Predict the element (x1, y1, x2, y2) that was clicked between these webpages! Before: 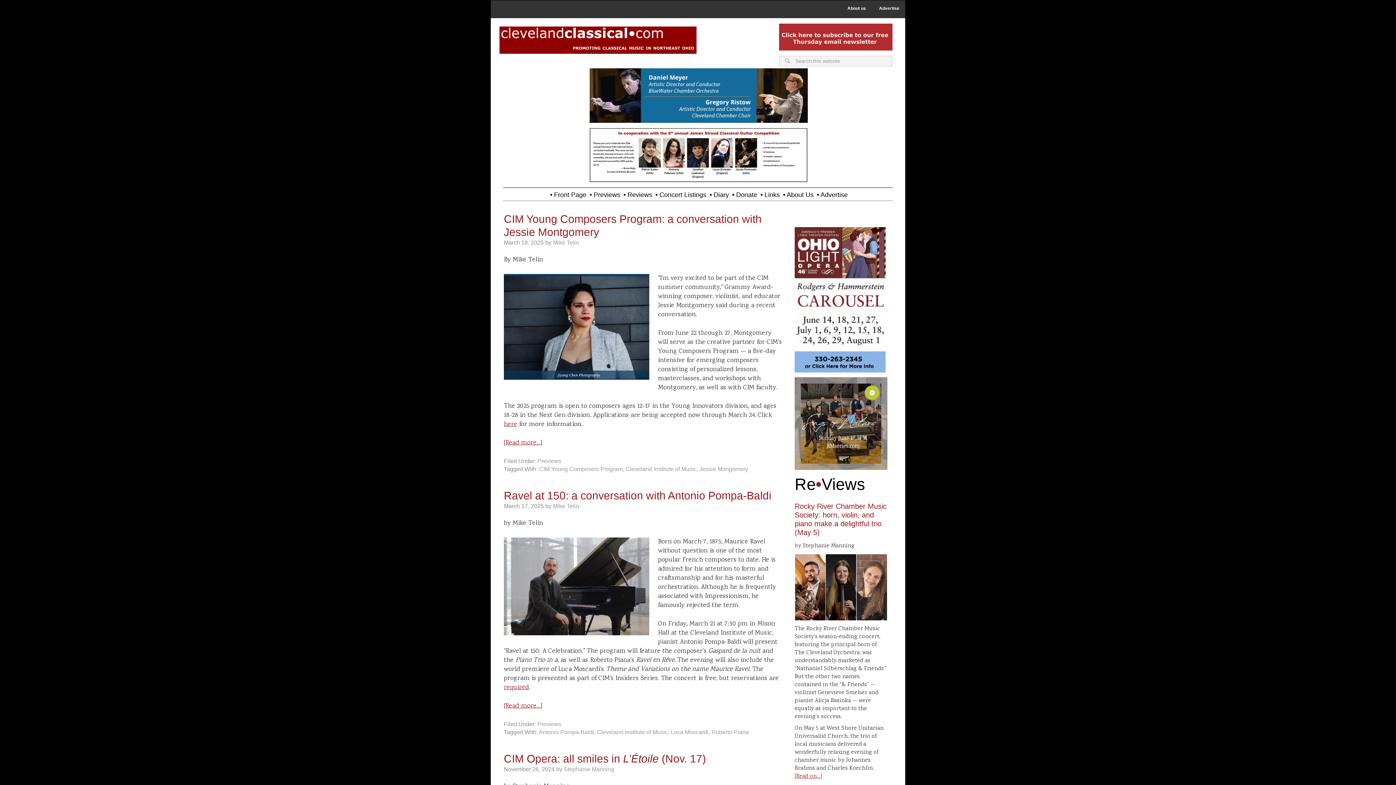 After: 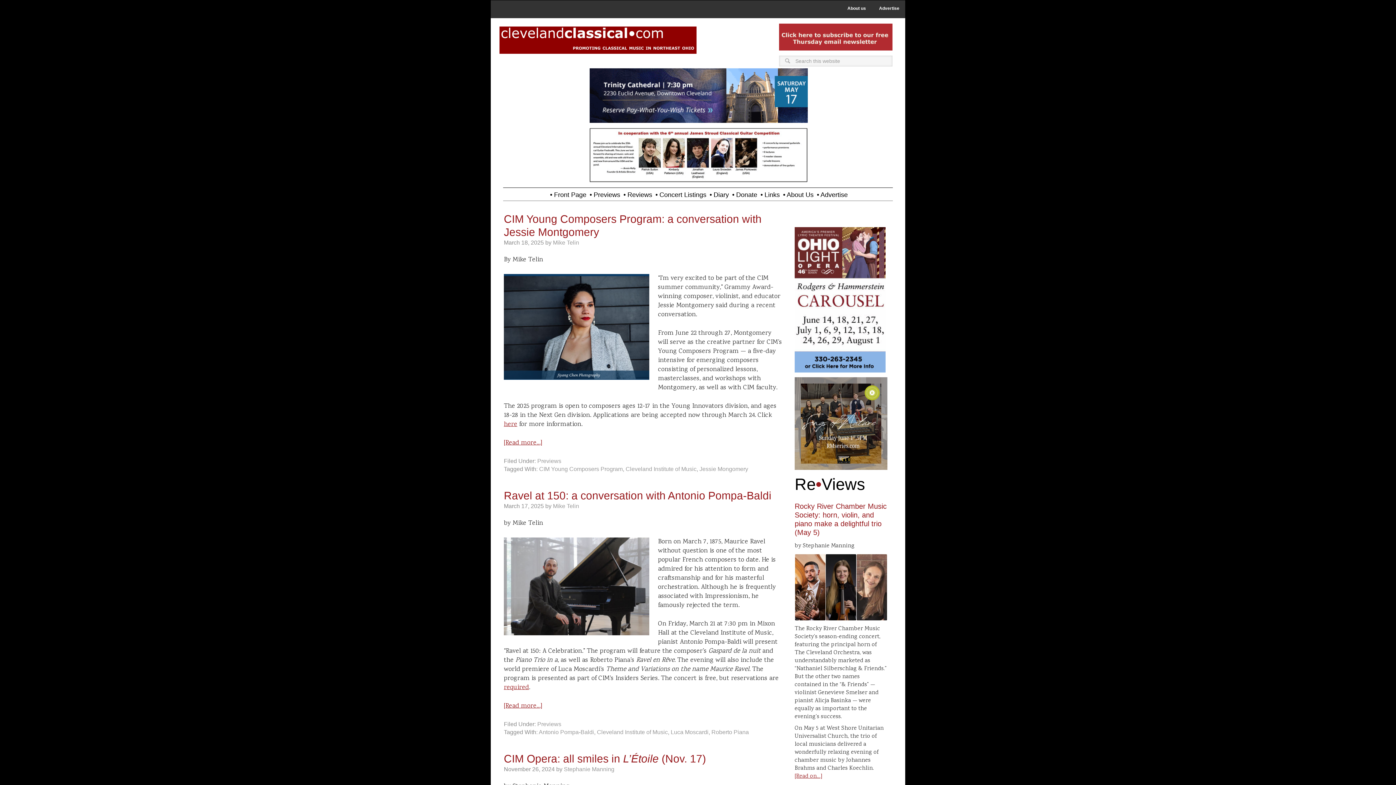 Action: bbox: (589, 176, 808, 185)